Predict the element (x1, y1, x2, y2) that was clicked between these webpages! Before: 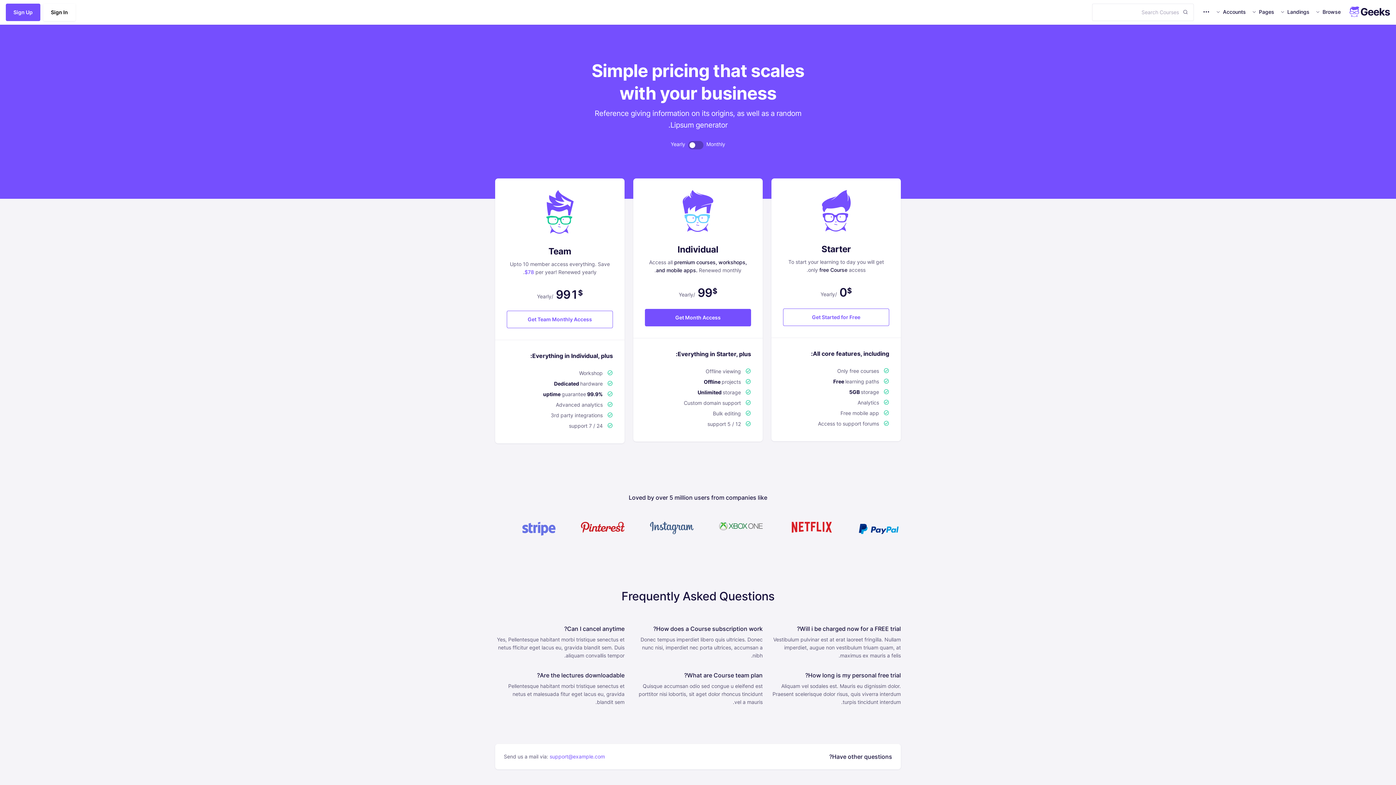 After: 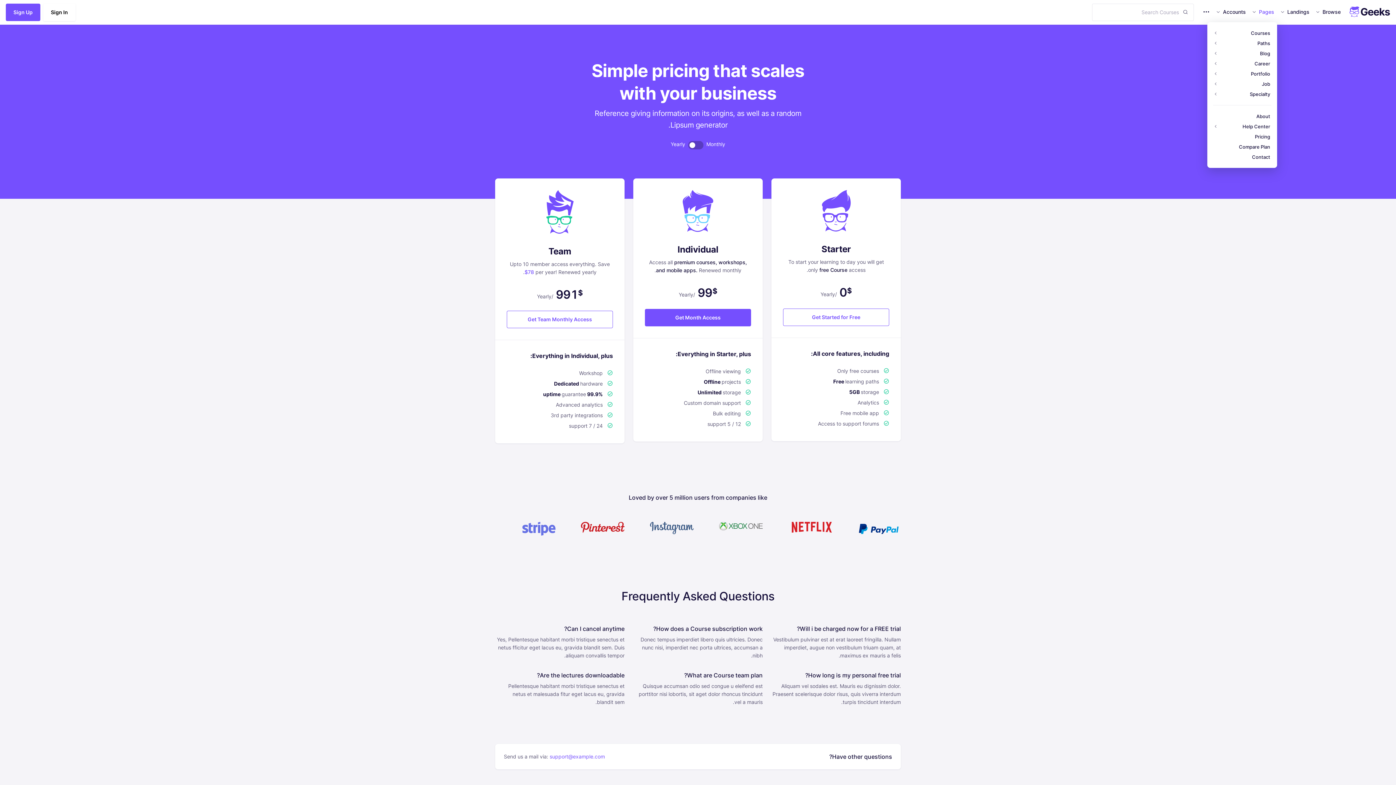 Action: label: Pages bbox: (1249, 6, 1277, 17)